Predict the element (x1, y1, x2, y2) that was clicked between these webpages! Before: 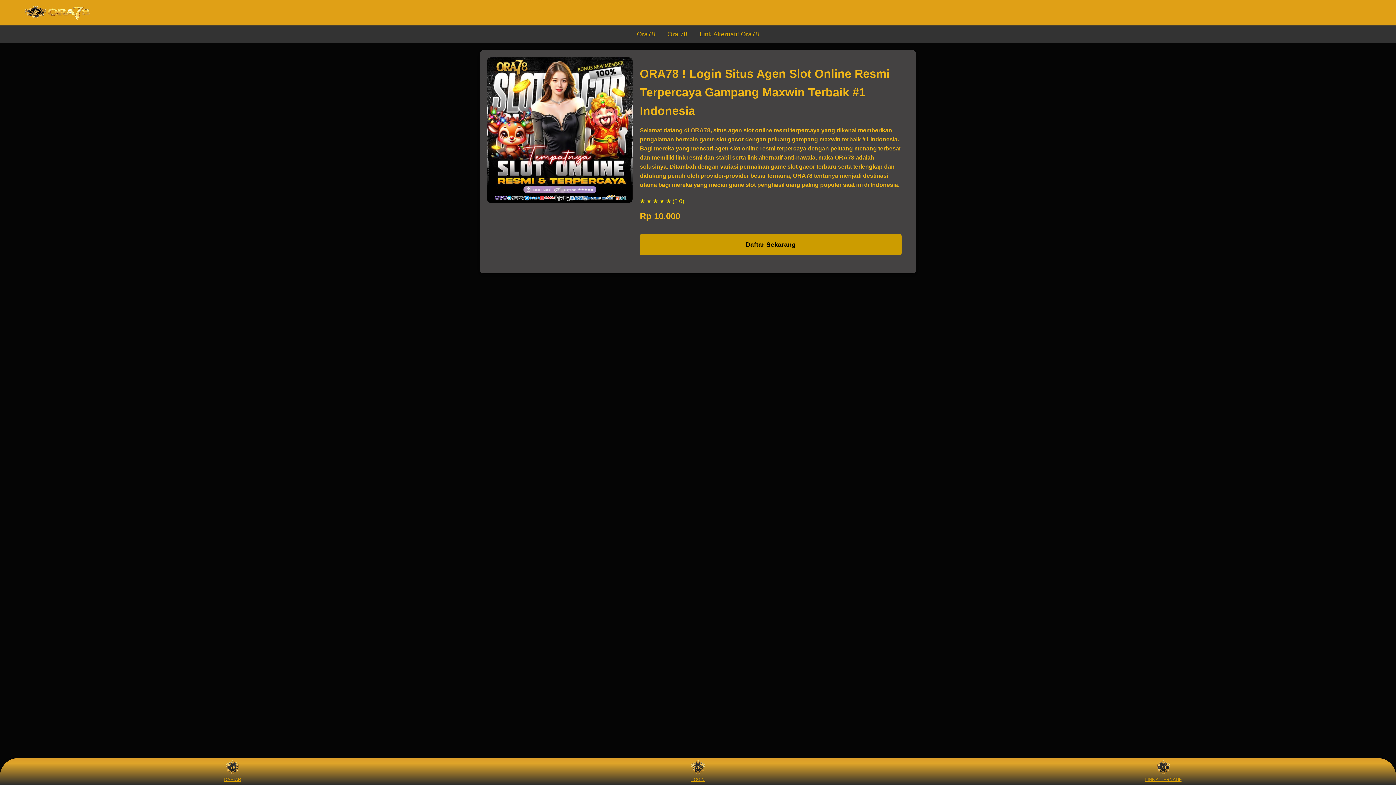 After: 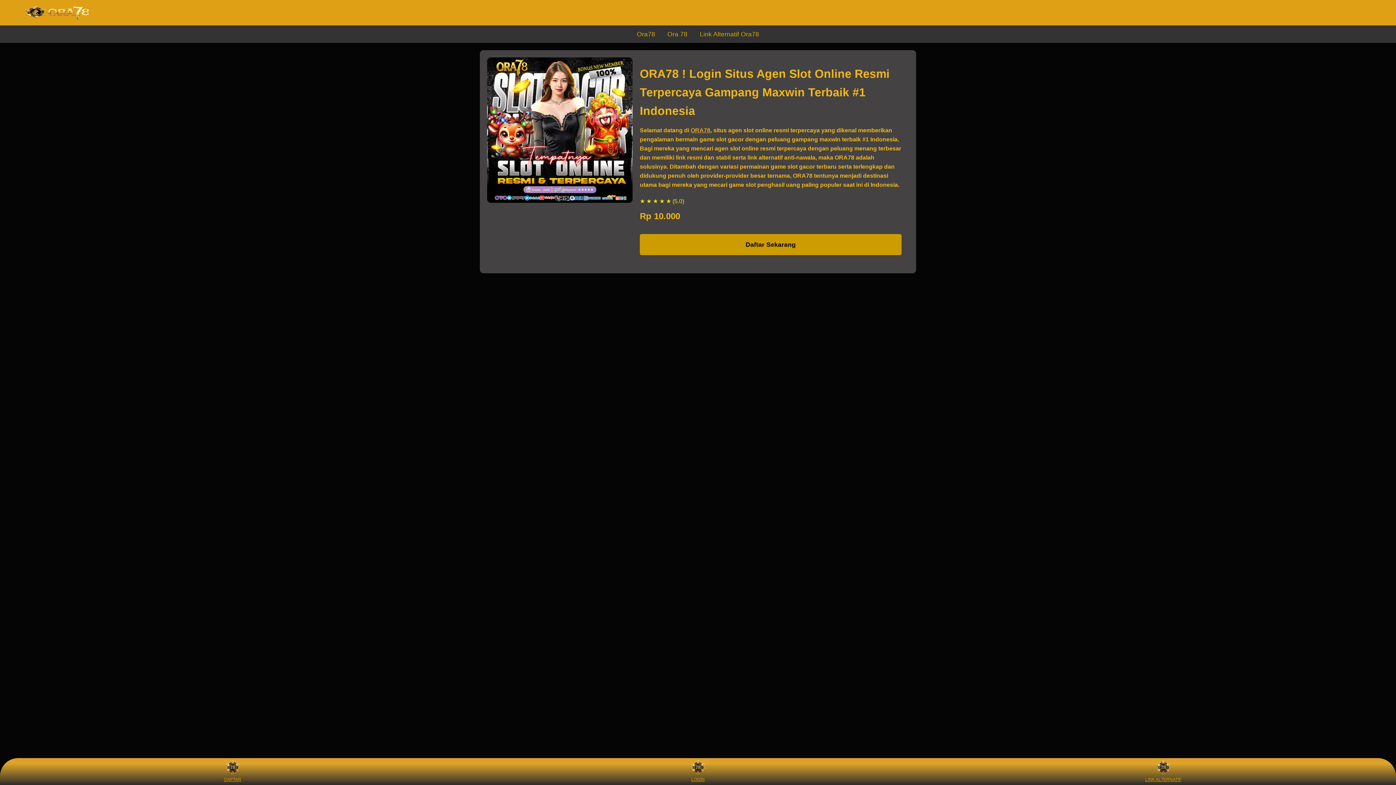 Action: bbox: (210, 760, 255, 783) label: DAFTAR